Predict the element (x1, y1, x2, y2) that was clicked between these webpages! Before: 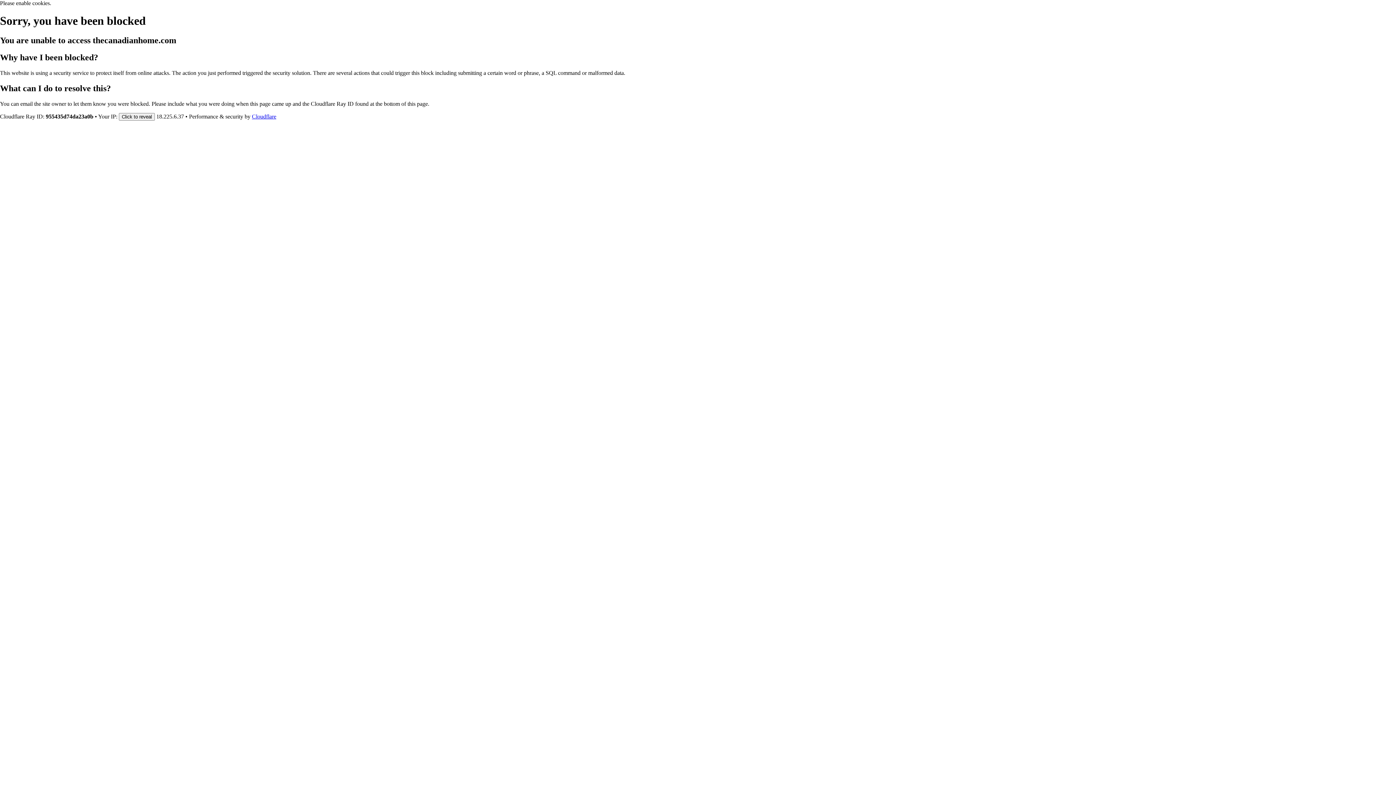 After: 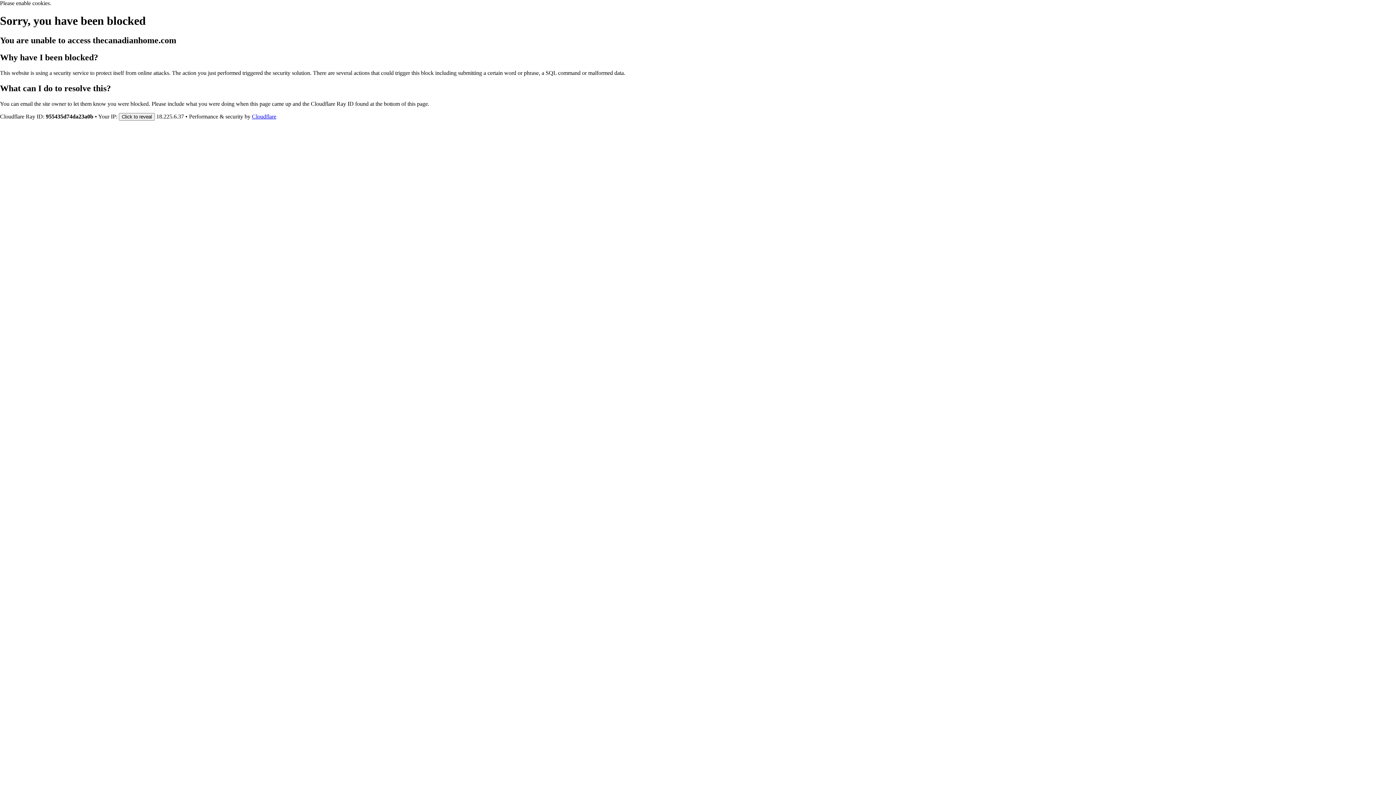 Action: bbox: (252, 113, 276, 119) label: Cloudflare